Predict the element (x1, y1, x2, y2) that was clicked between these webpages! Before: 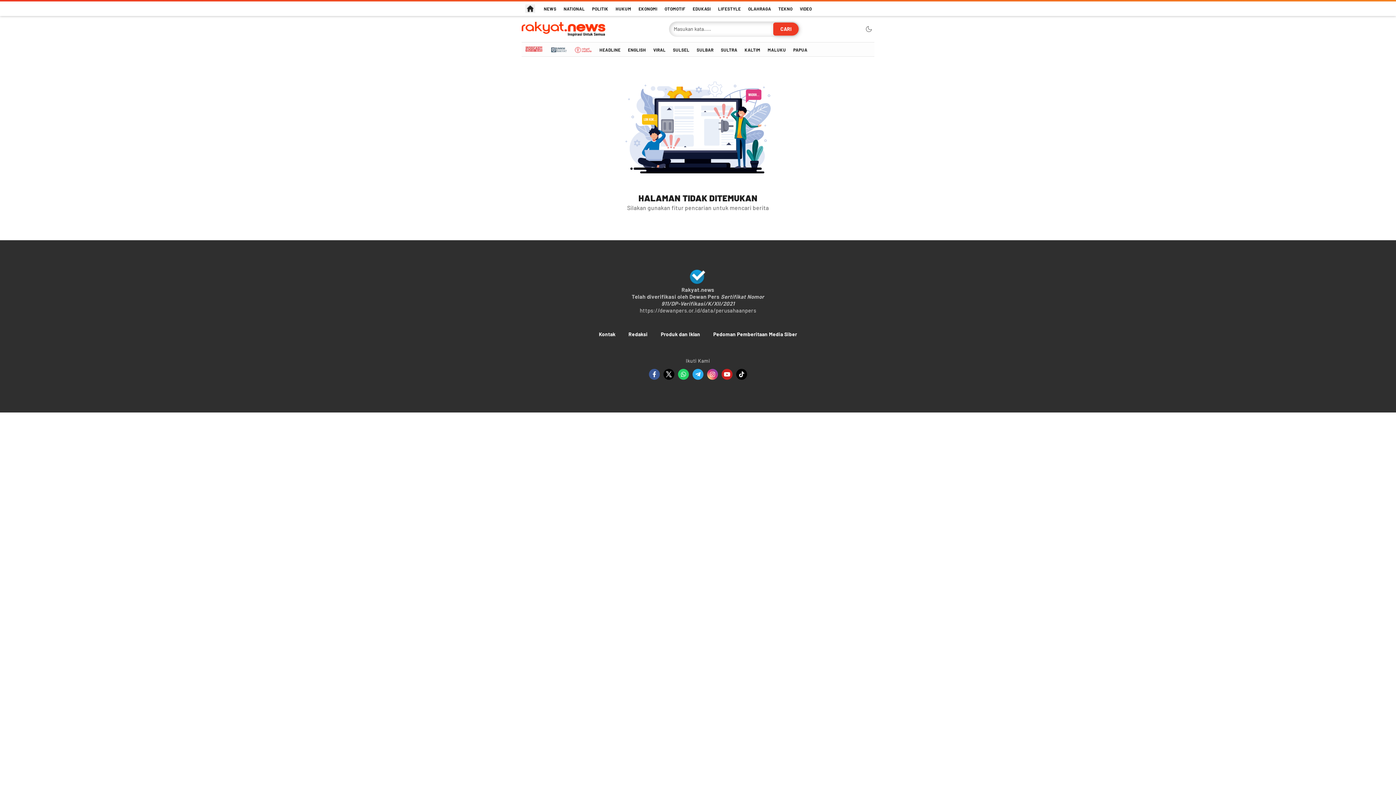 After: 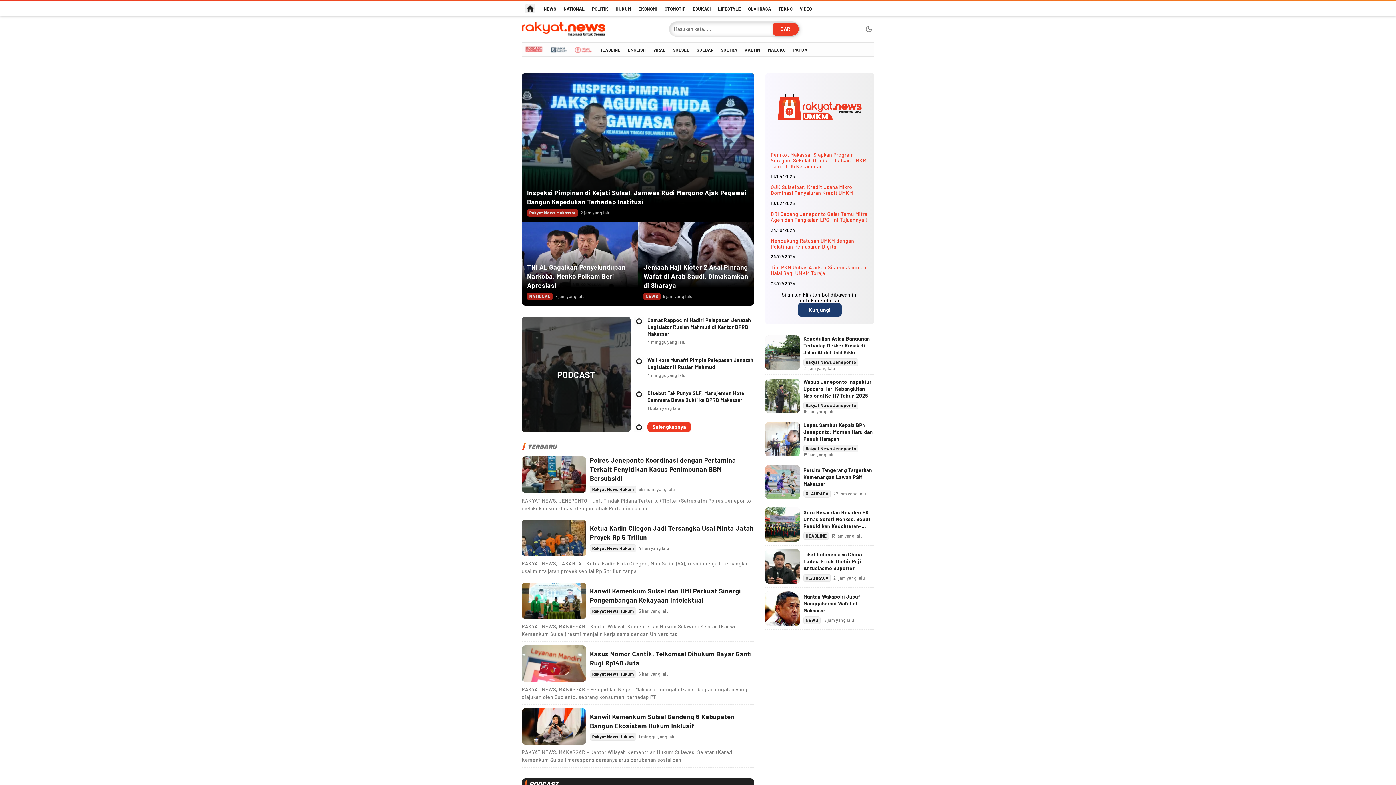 Action: bbox: (612, 1, 635, 16) label: HUKUM